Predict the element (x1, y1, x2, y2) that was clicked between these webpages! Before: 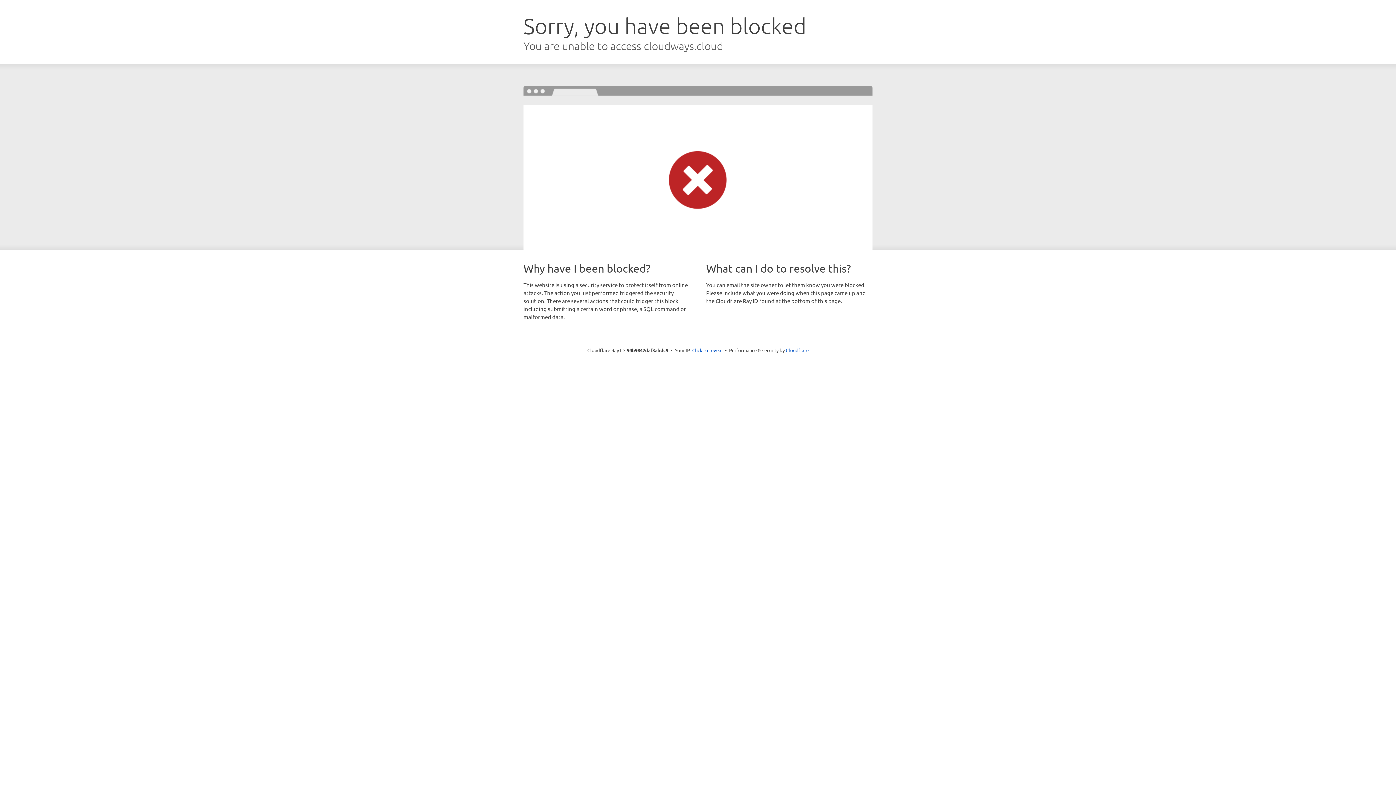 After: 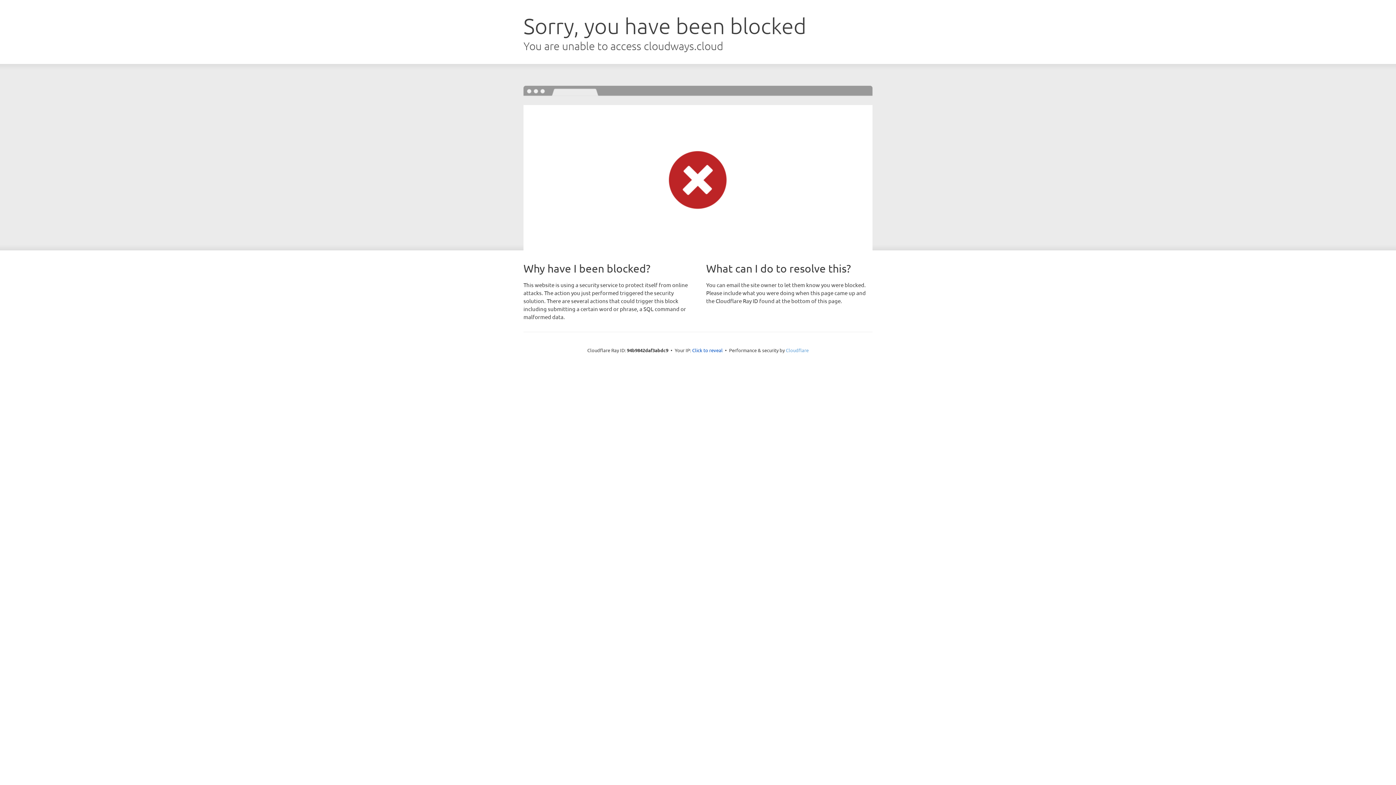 Action: bbox: (786, 347, 808, 353) label: Cloudflare